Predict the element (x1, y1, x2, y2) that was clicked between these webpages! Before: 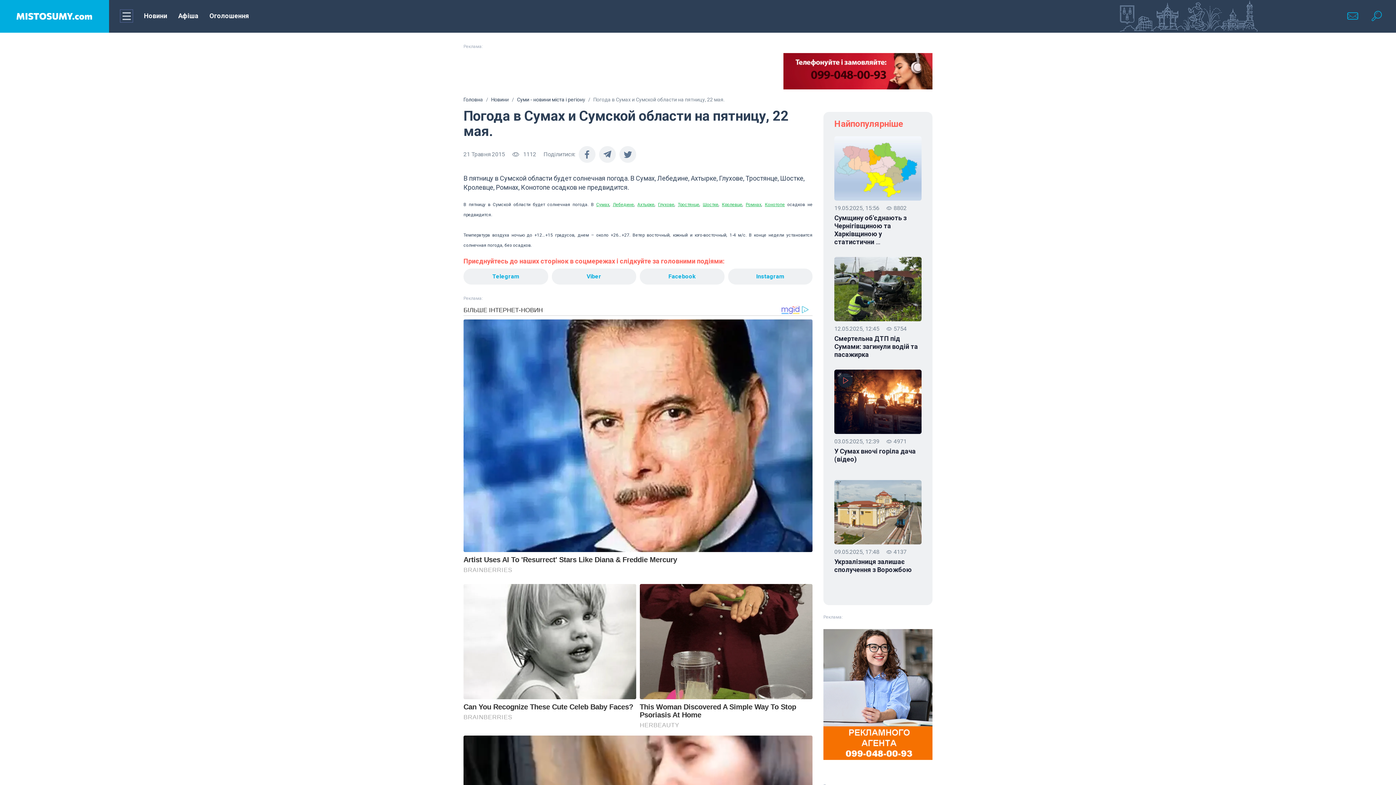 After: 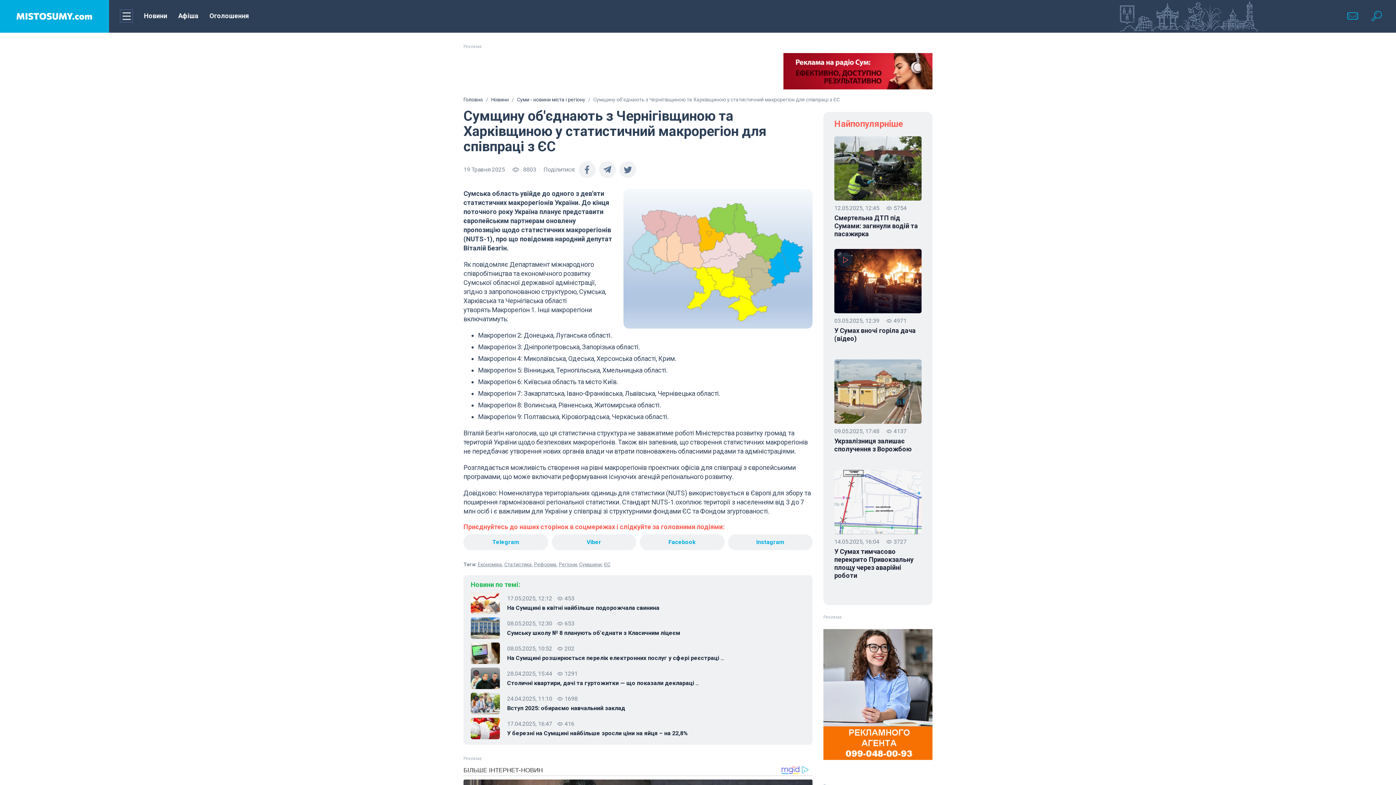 Action: bbox: (834, 136, 921, 200)